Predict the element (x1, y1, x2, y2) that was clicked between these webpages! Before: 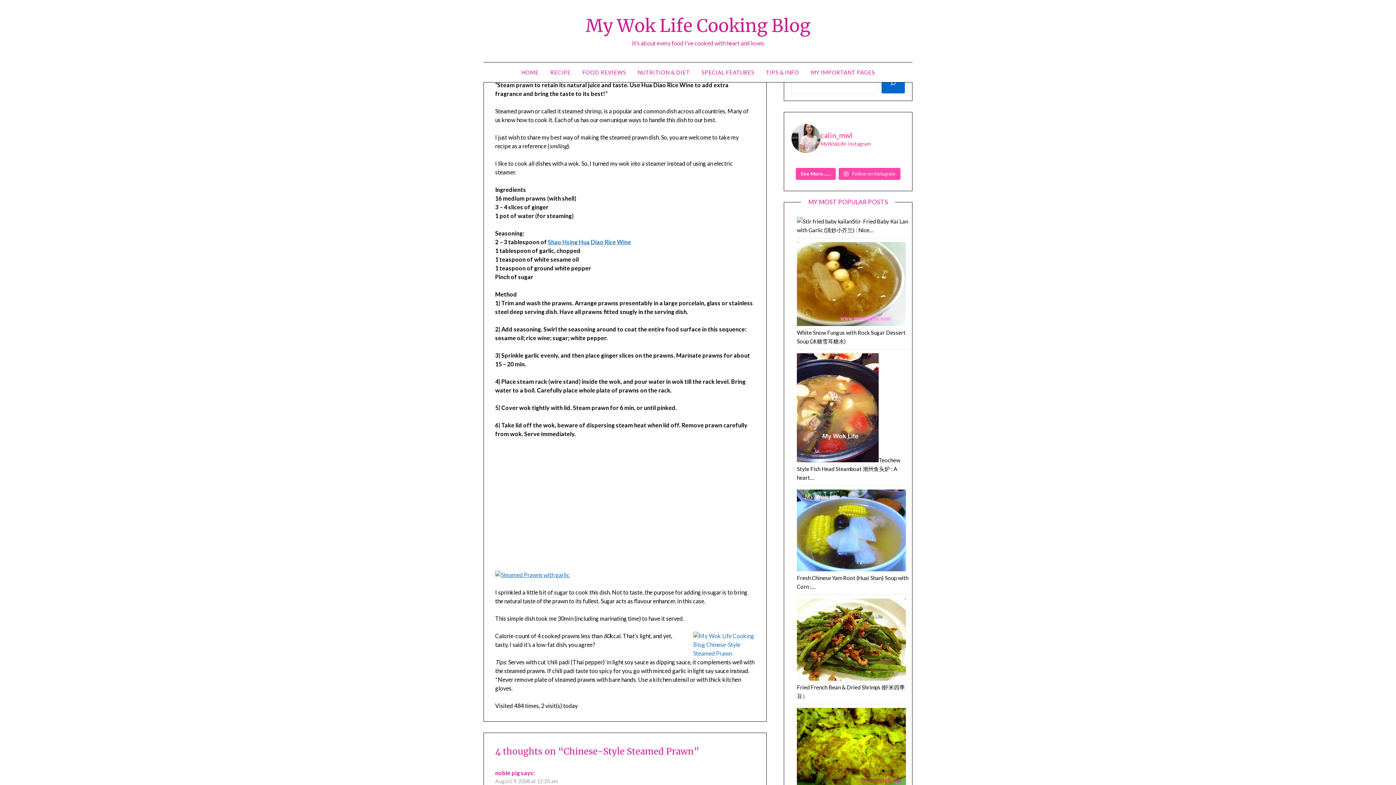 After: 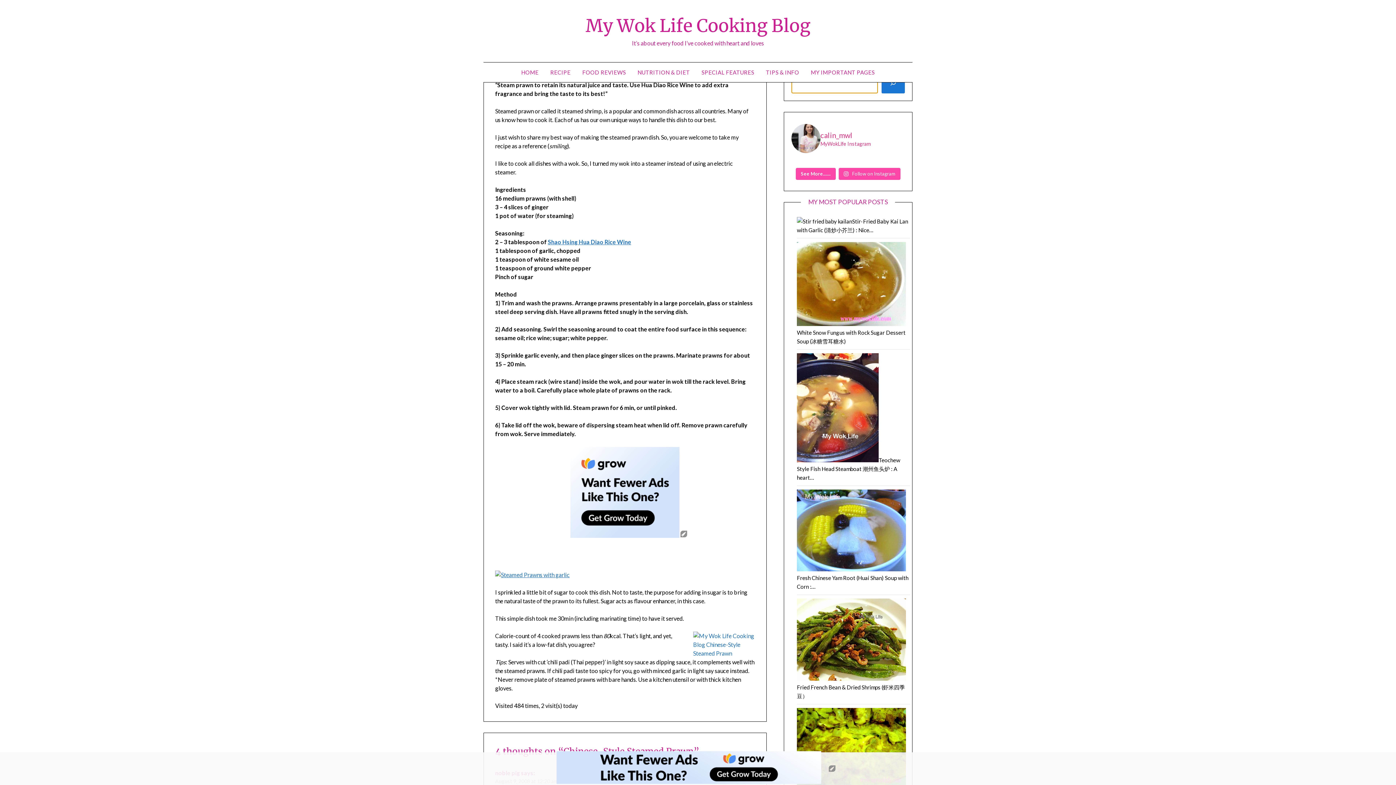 Action: bbox: (881, 72, 905, 93) label: Search